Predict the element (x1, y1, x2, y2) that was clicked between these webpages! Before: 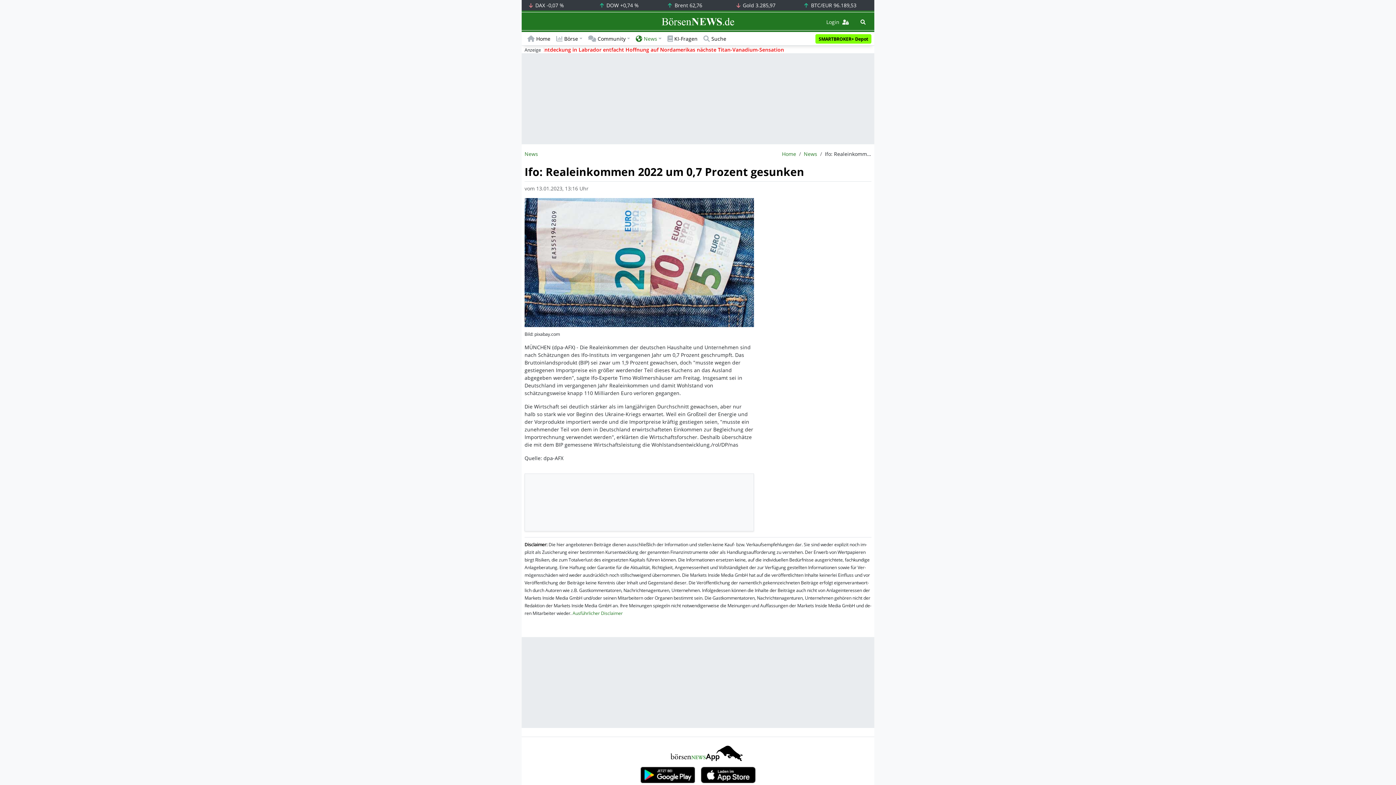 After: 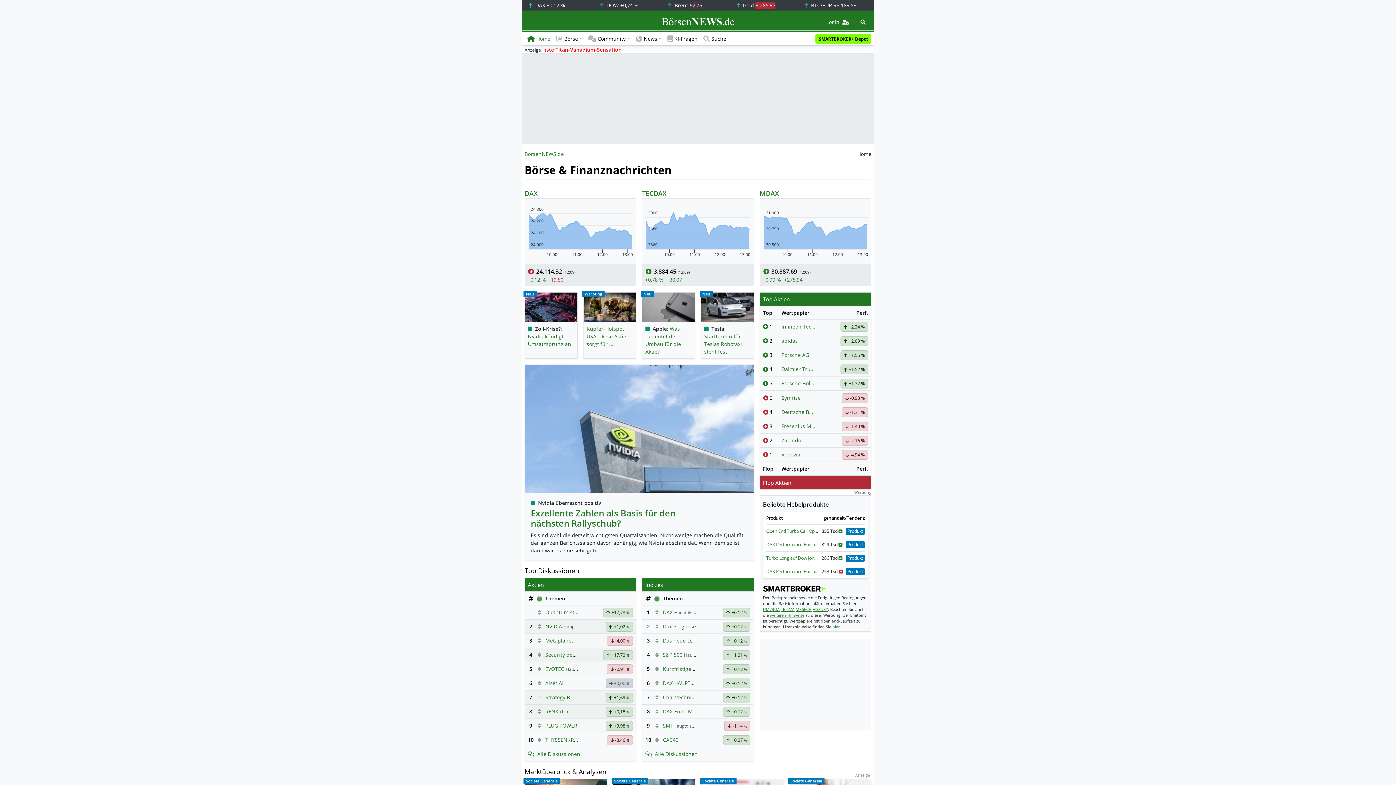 Action: bbox: (661, 18, 734, 25) label: BörsenNEWS.de